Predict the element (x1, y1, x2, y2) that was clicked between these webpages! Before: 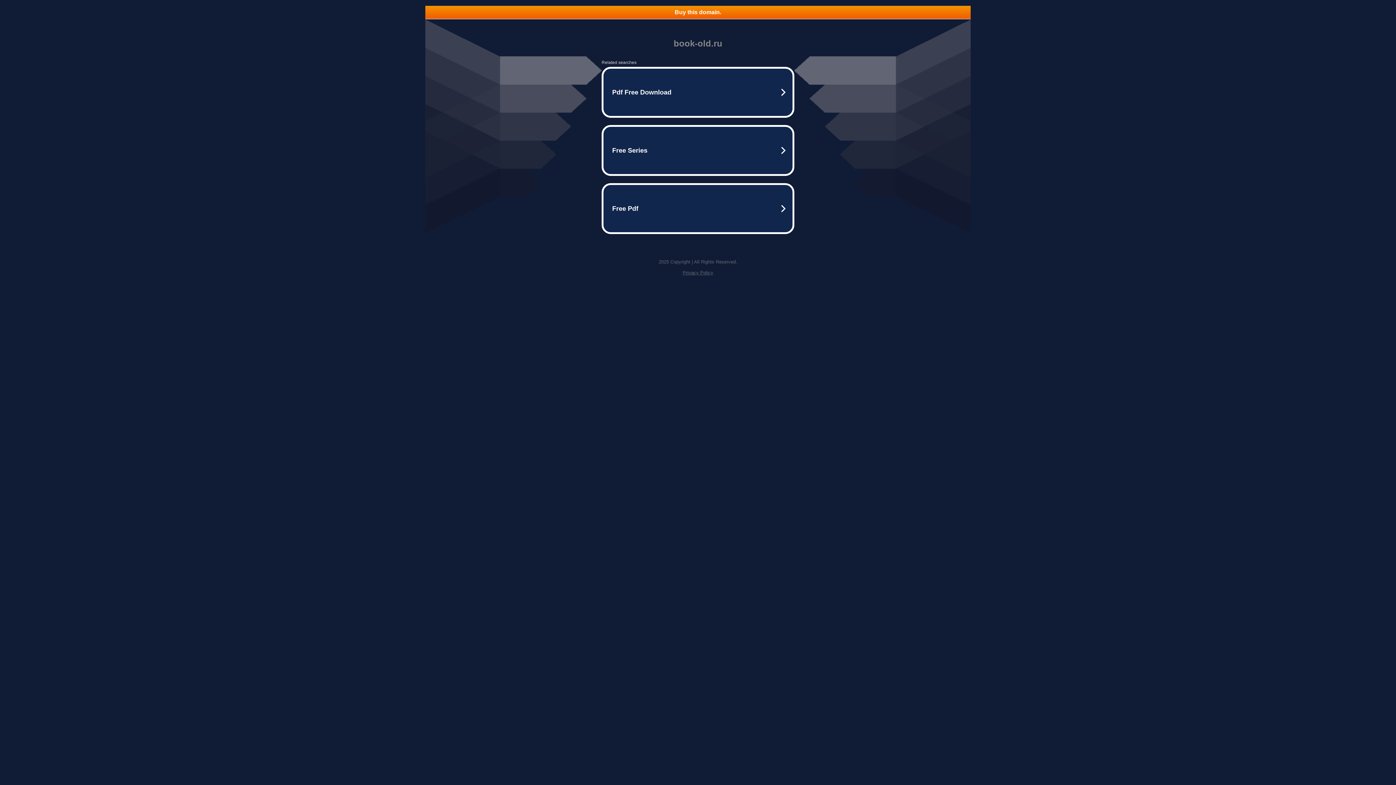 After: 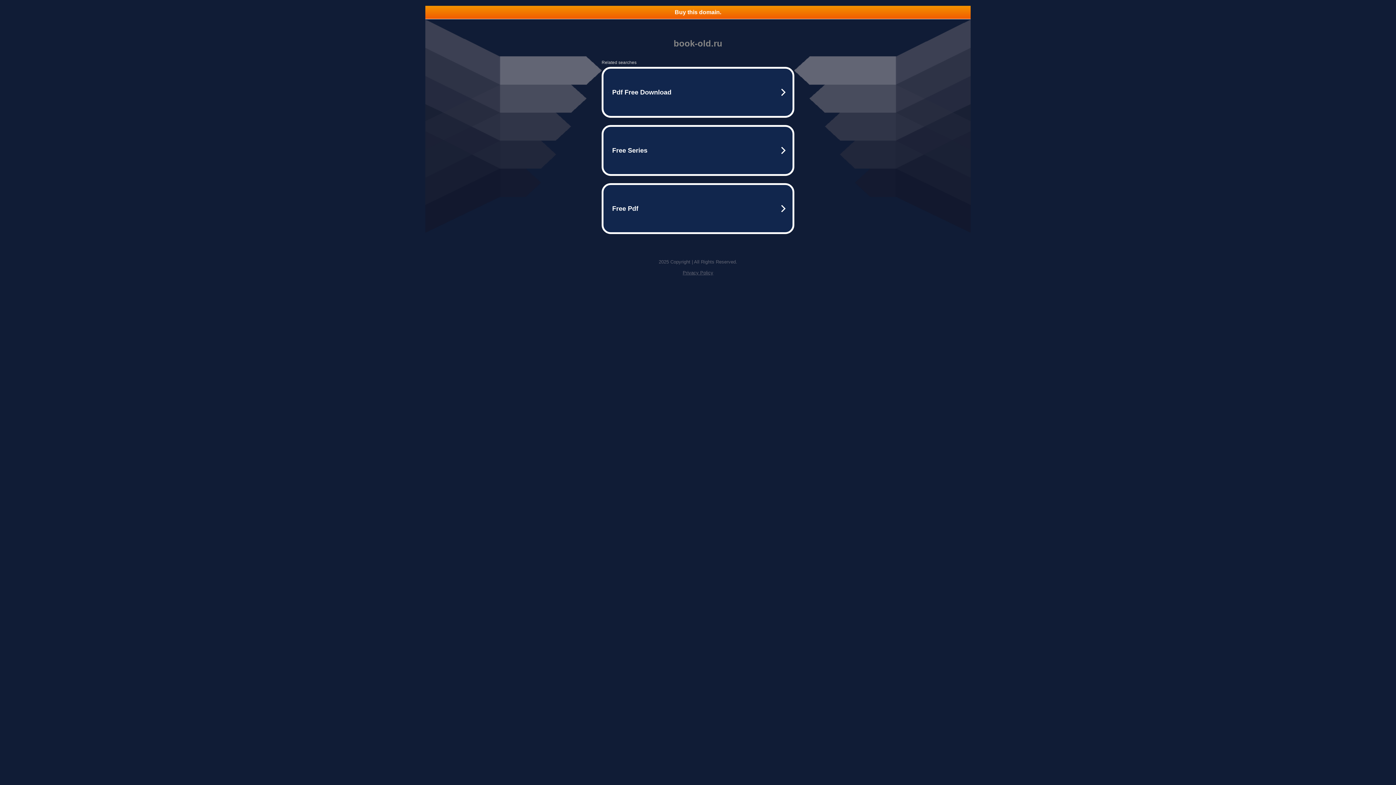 Action: label: Privacy Policy bbox: (682, 270, 713, 275)